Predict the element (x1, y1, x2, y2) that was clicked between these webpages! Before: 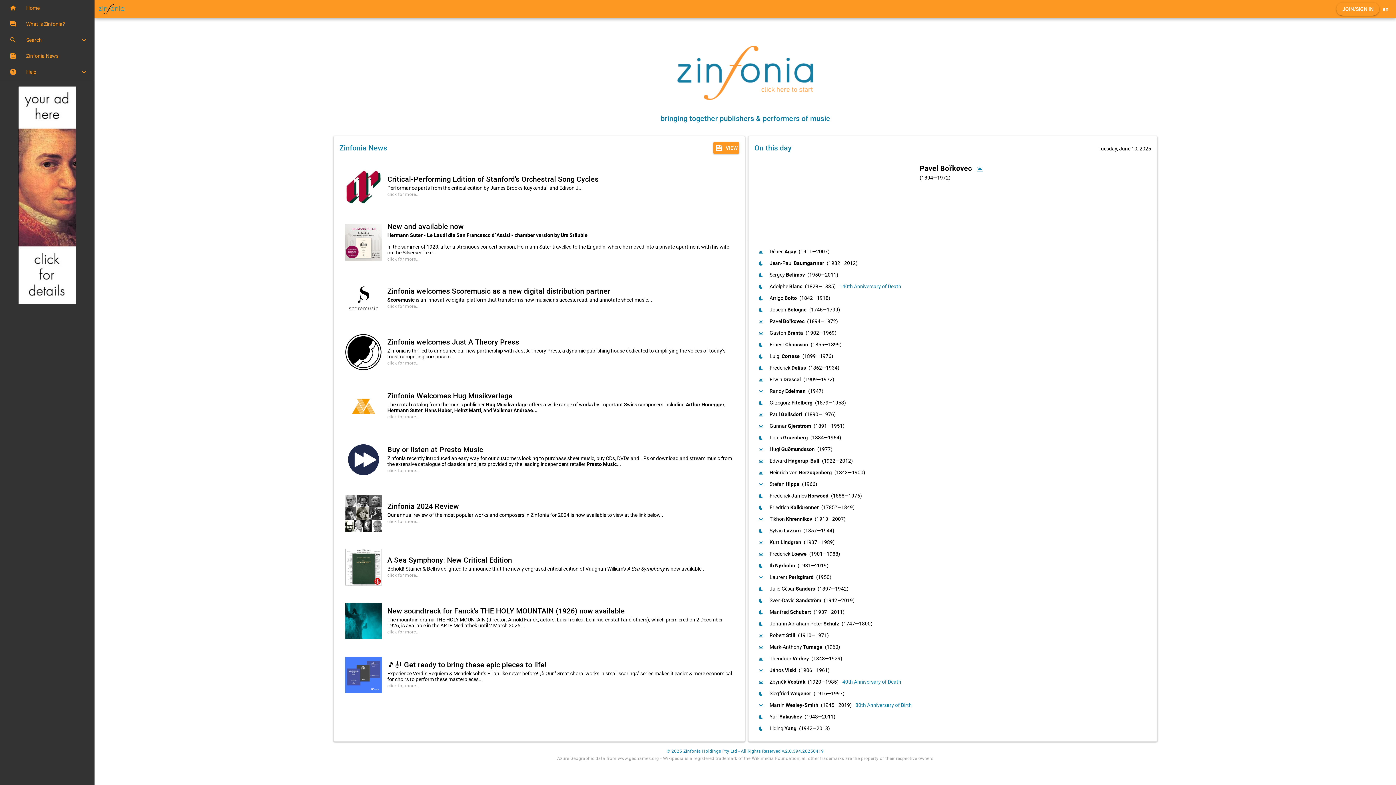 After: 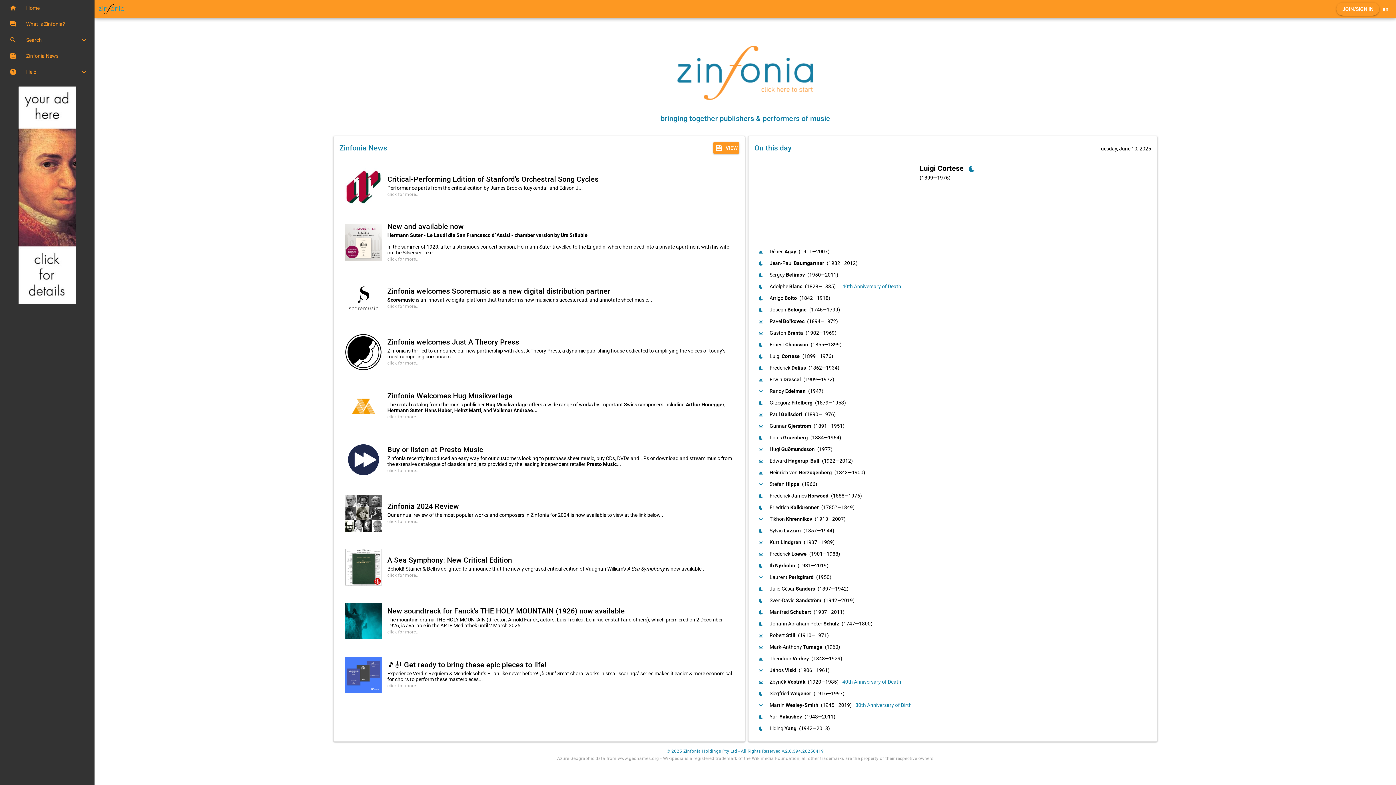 Action: bbox: (18, 191, 76, 197)